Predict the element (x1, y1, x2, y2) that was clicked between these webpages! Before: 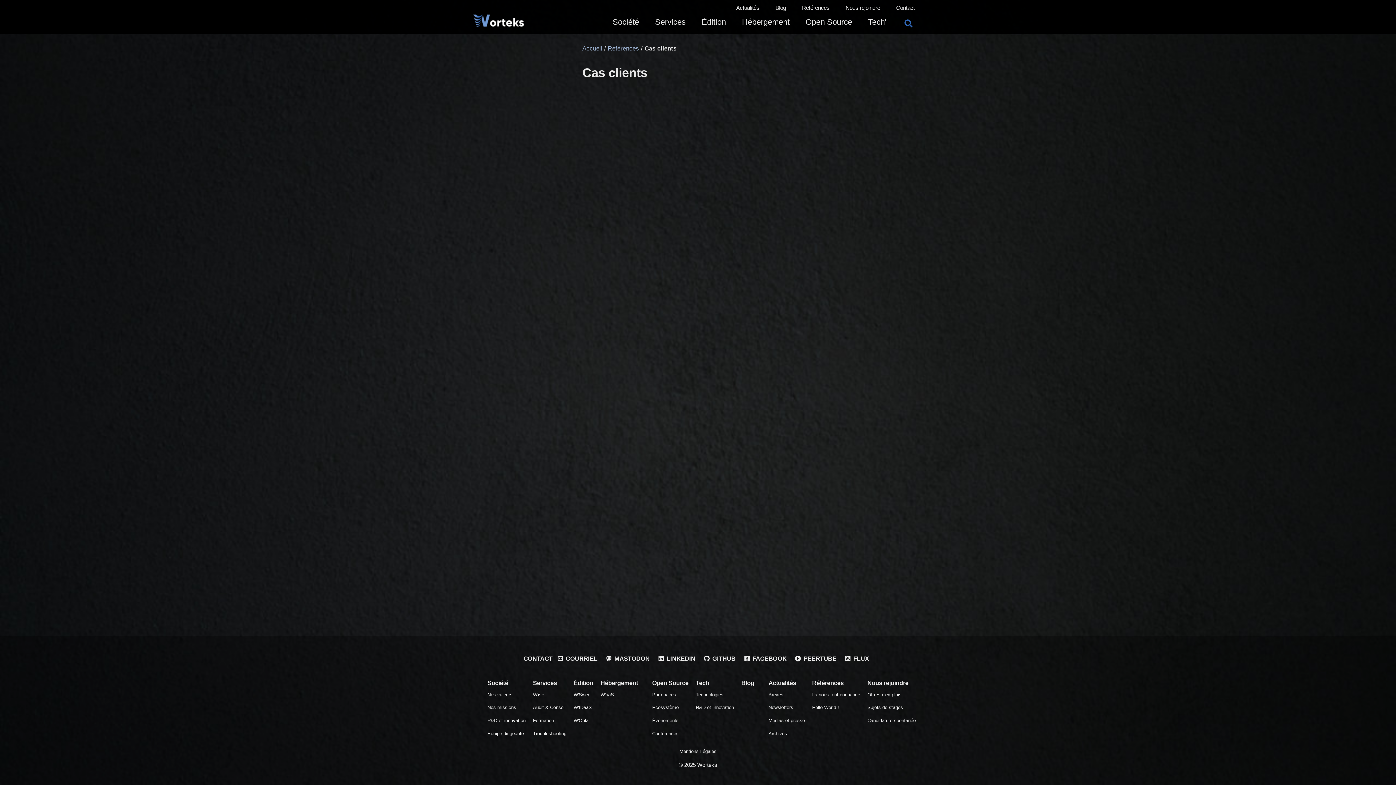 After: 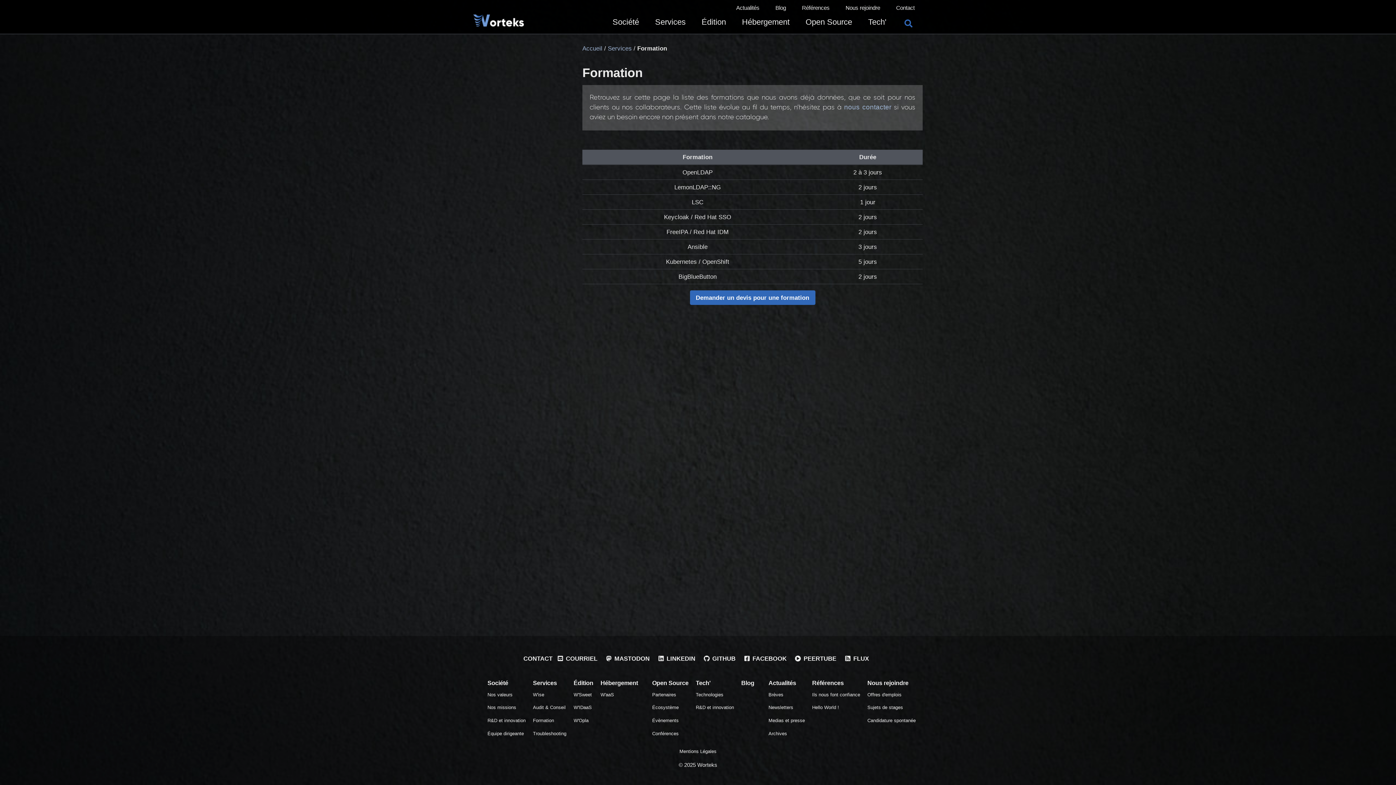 Action: bbox: (533, 718, 554, 723) label: Formation